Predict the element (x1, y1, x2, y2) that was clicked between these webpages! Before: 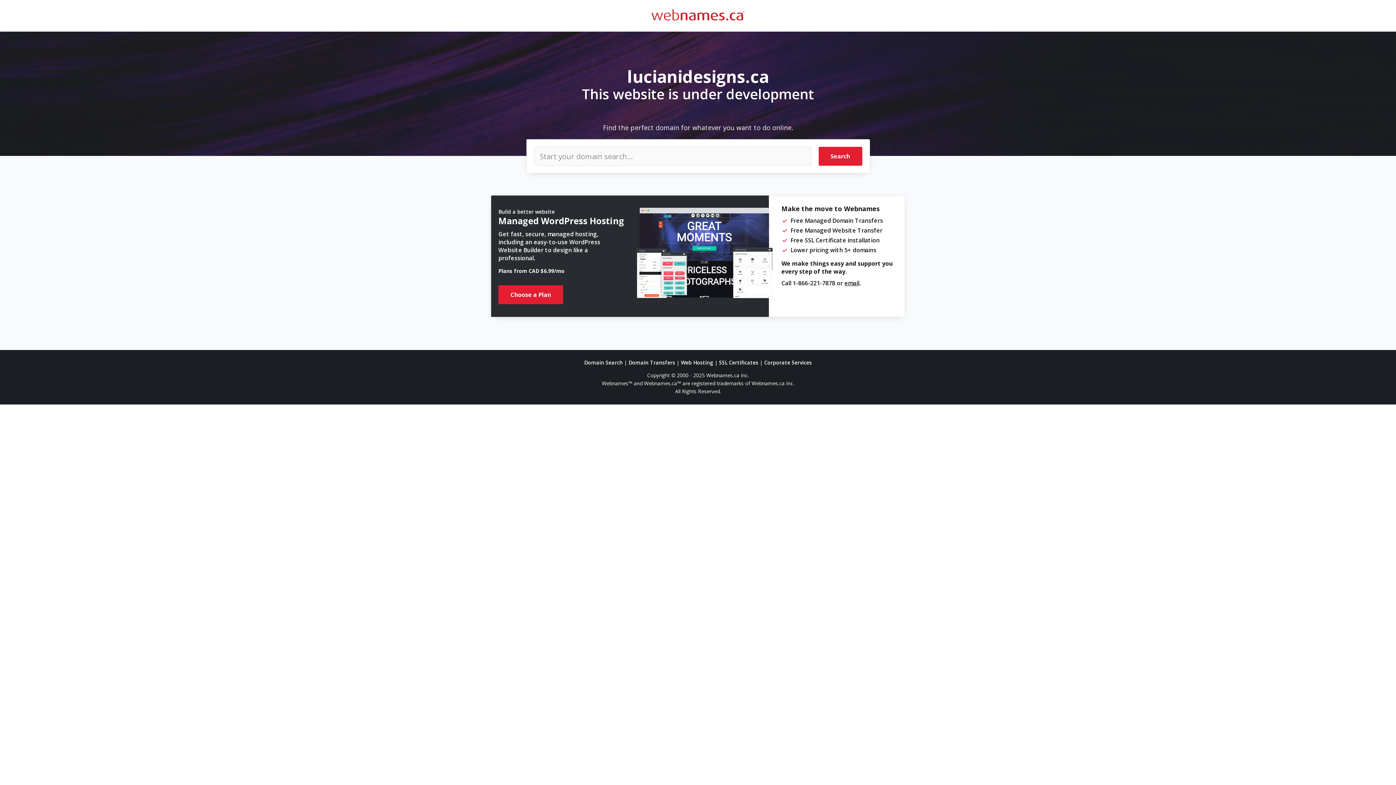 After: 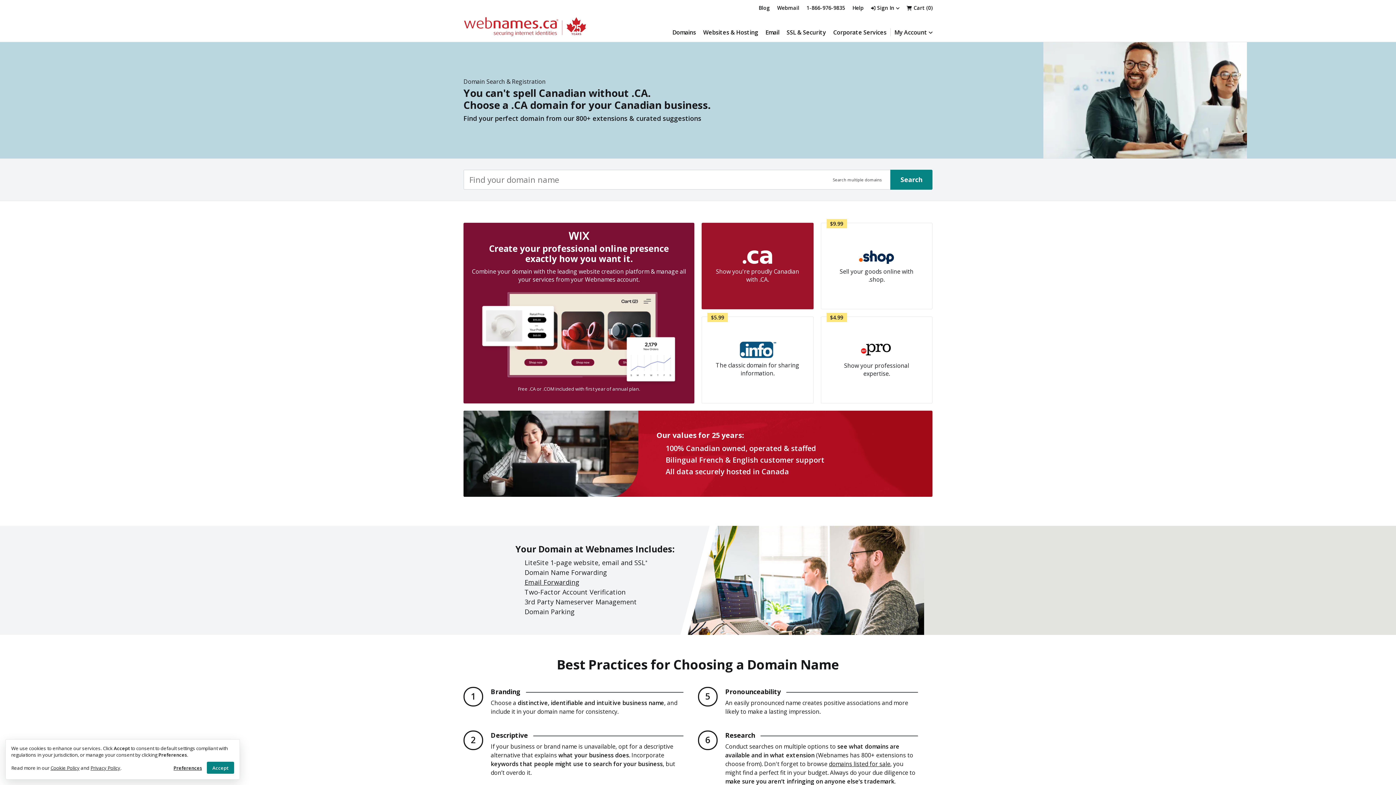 Action: bbox: (818, 146, 862, 165) label: Search